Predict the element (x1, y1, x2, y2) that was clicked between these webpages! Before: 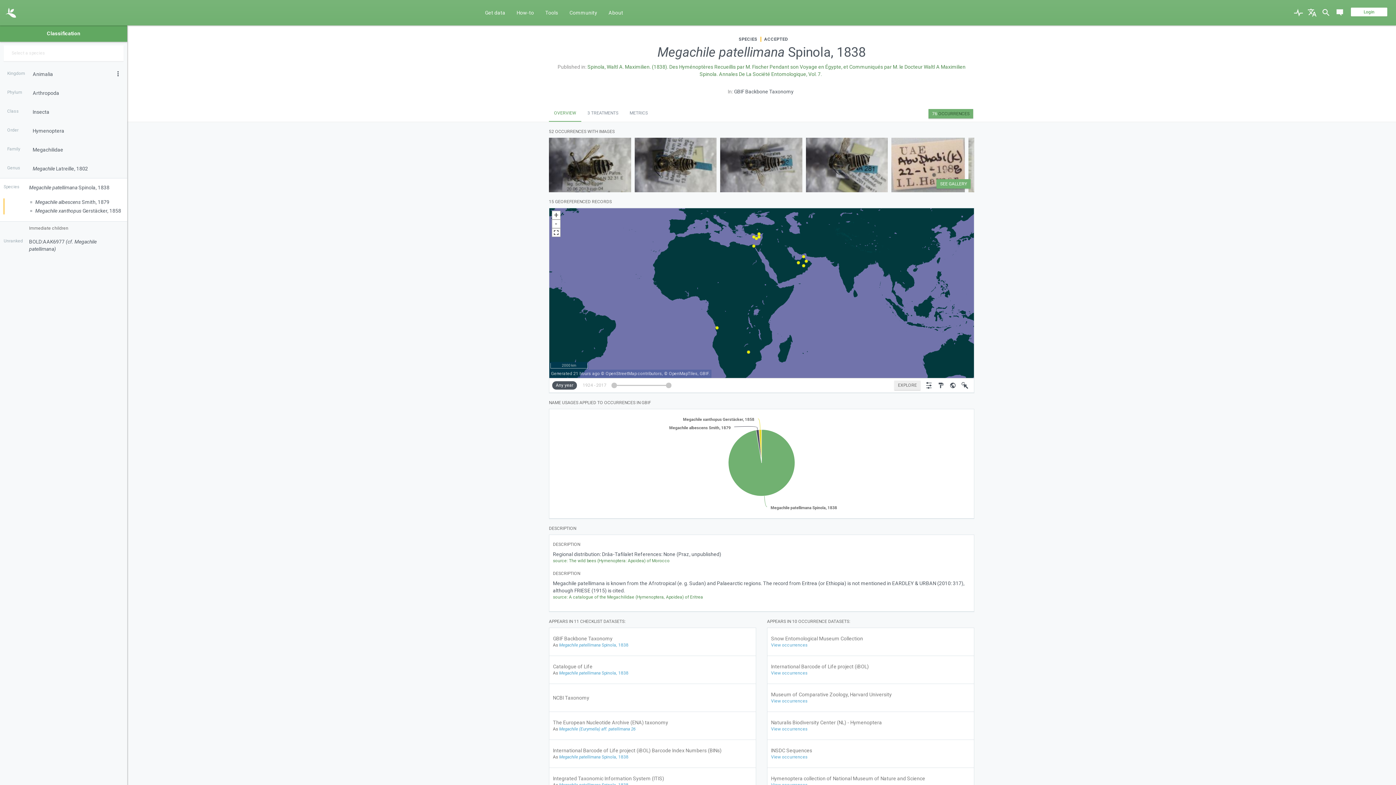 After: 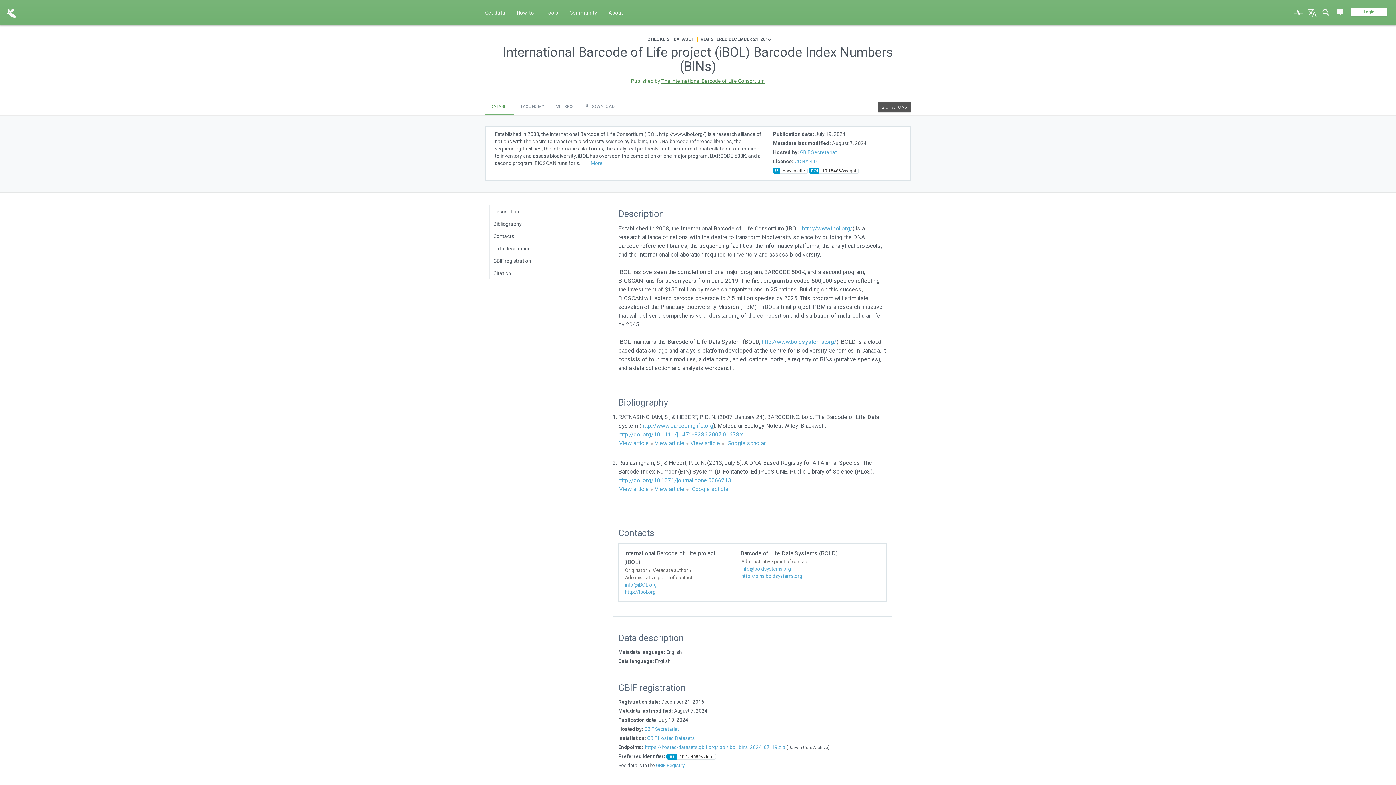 Action: label: International Barcode of Life project (iBOL) Barcode Index Numbers (BINs) bbox: (553, 747, 752, 754)